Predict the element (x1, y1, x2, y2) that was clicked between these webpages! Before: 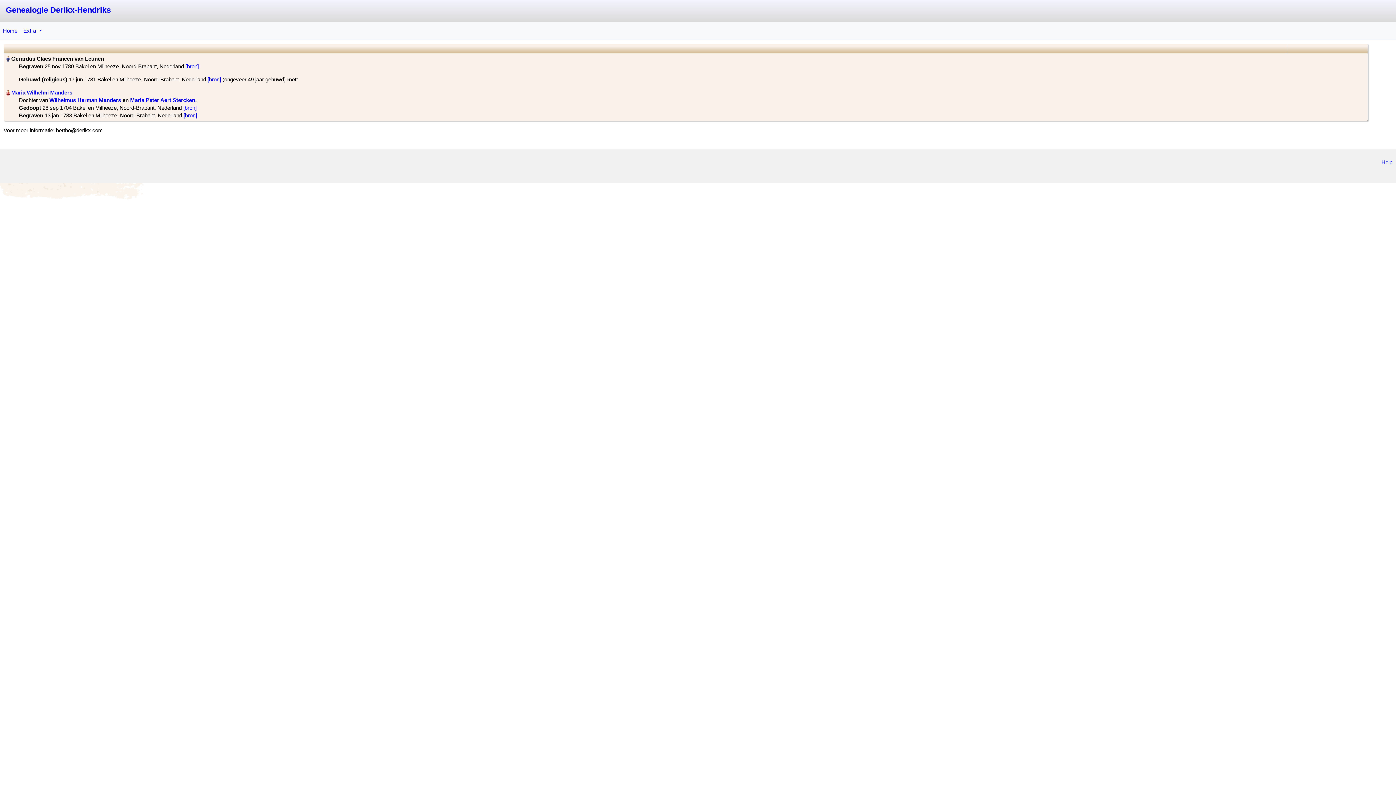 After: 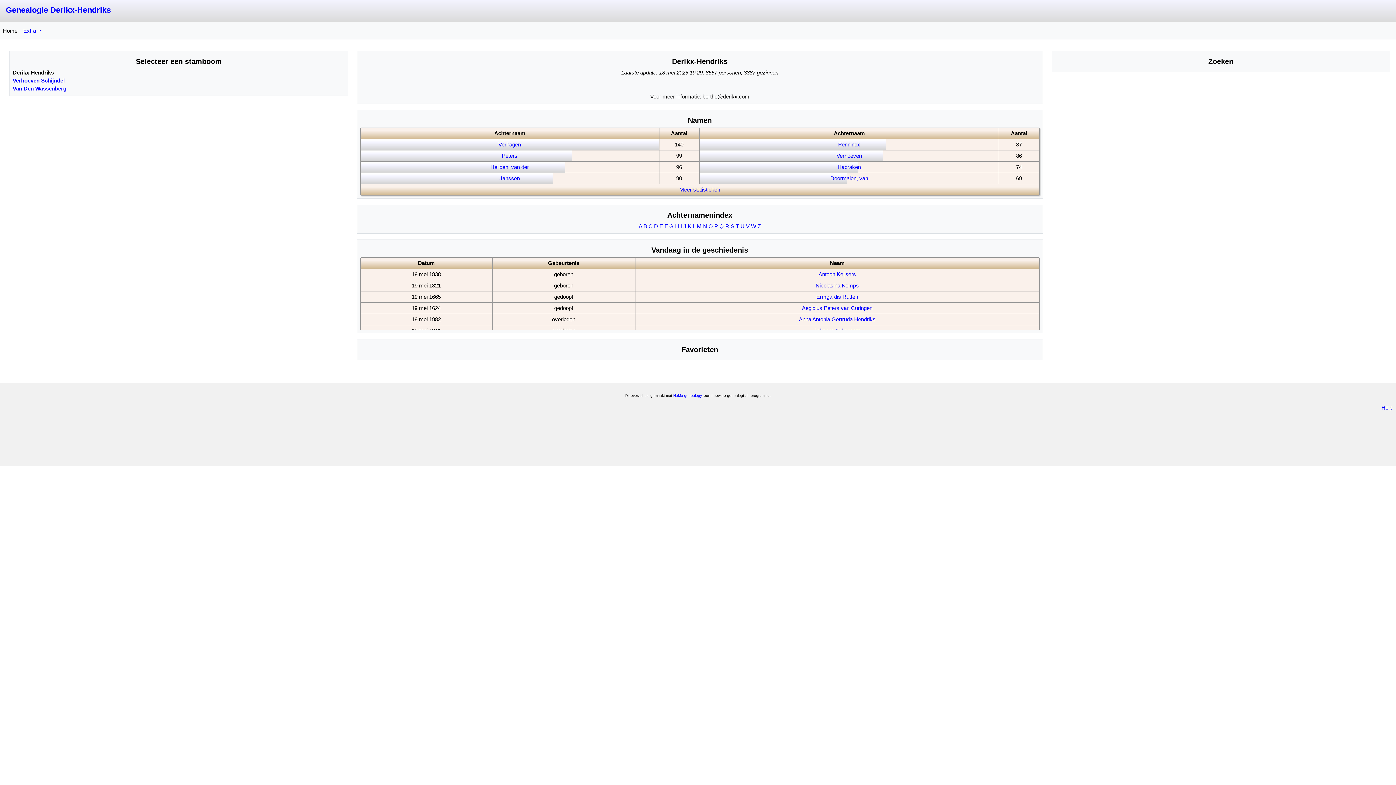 Action: bbox: (0, 24, 20, 36) label: Home